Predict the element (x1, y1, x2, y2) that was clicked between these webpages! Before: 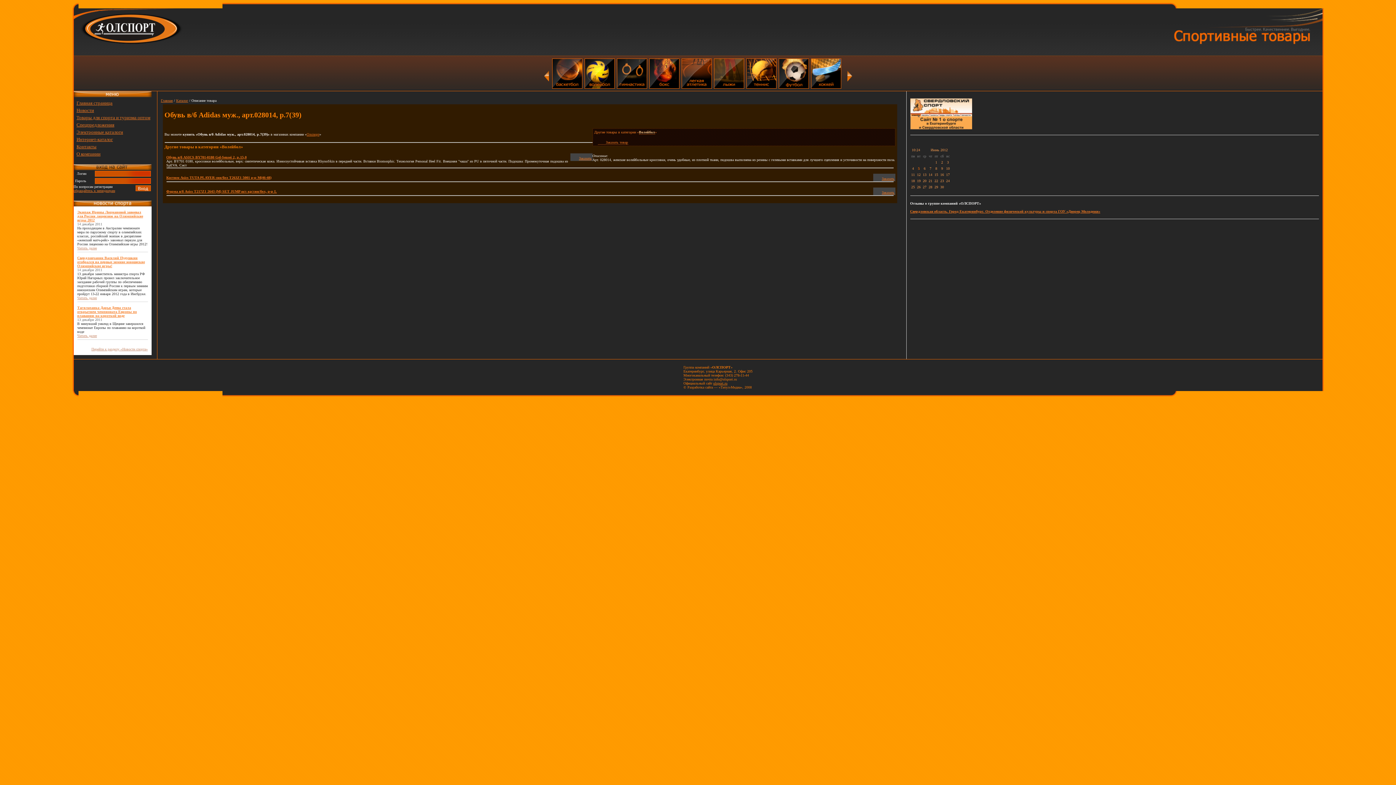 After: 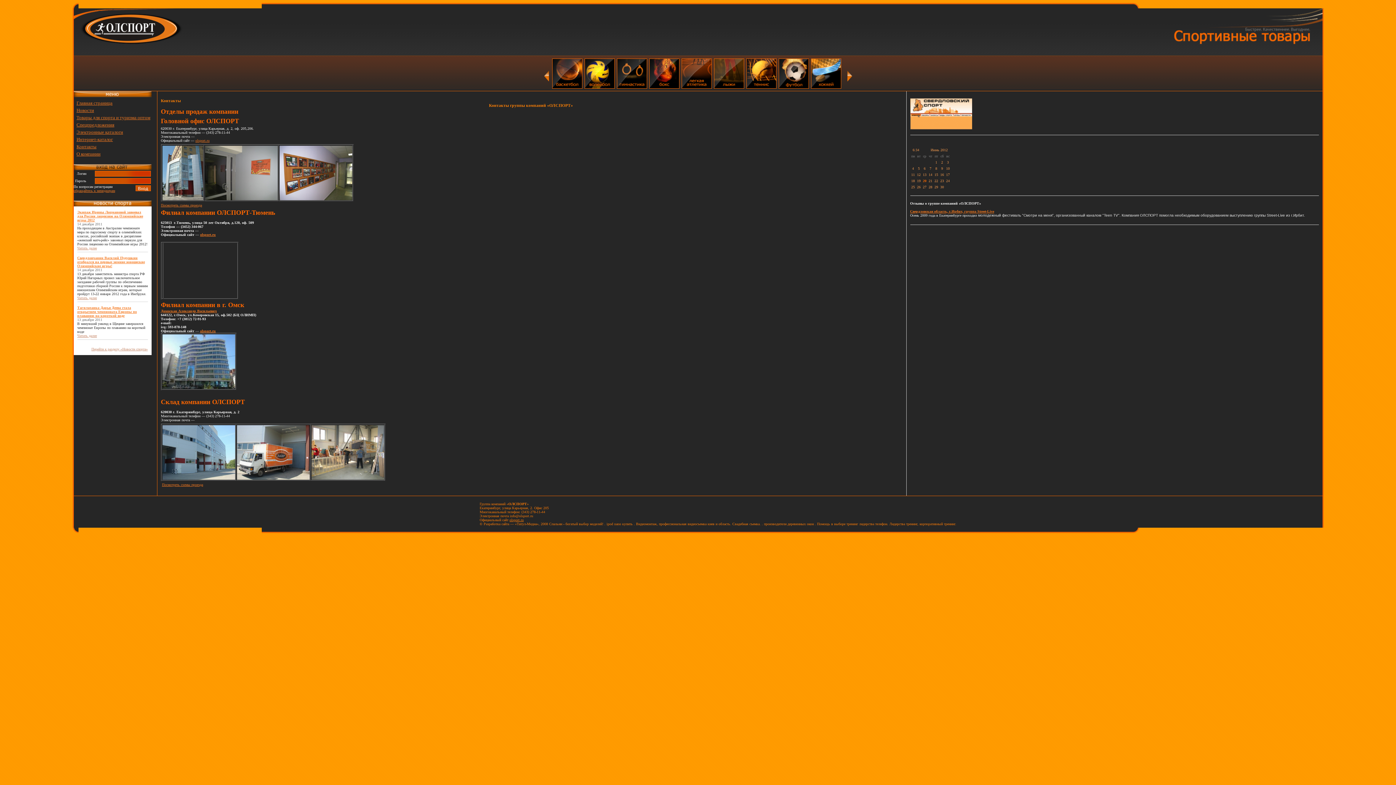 Action: bbox: (76, 144, 96, 149) label: Контакты